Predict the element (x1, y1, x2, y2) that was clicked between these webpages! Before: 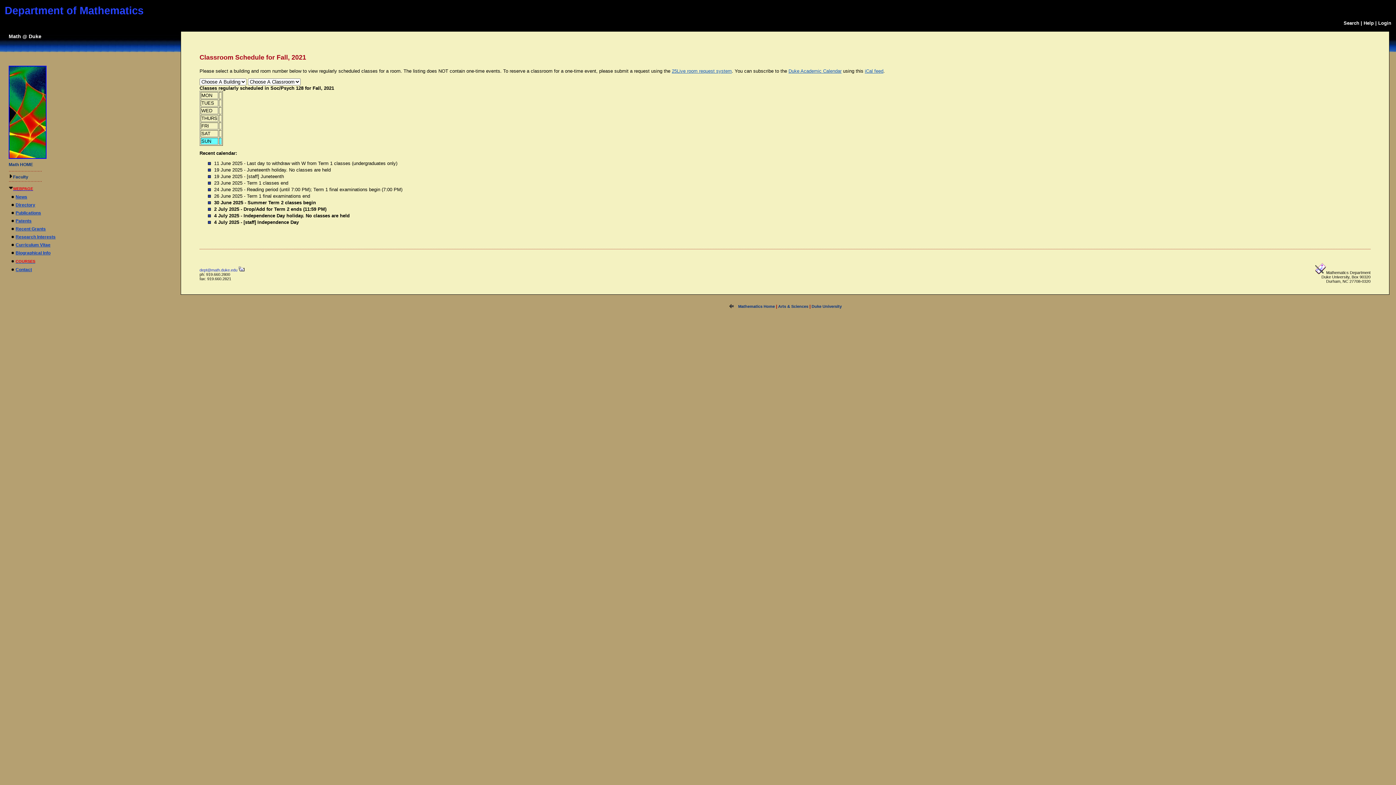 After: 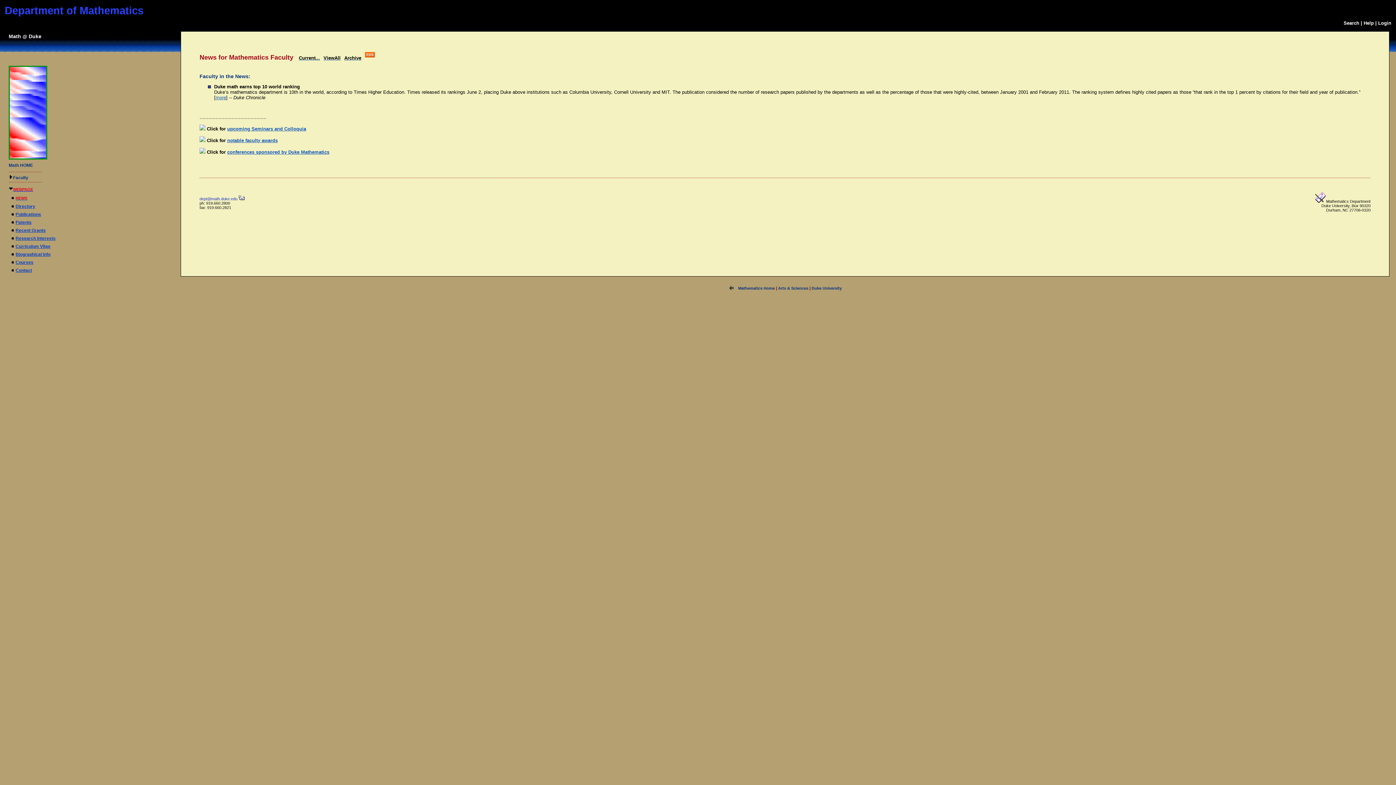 Action: bbox: (15, 194, 27, 199) label: News